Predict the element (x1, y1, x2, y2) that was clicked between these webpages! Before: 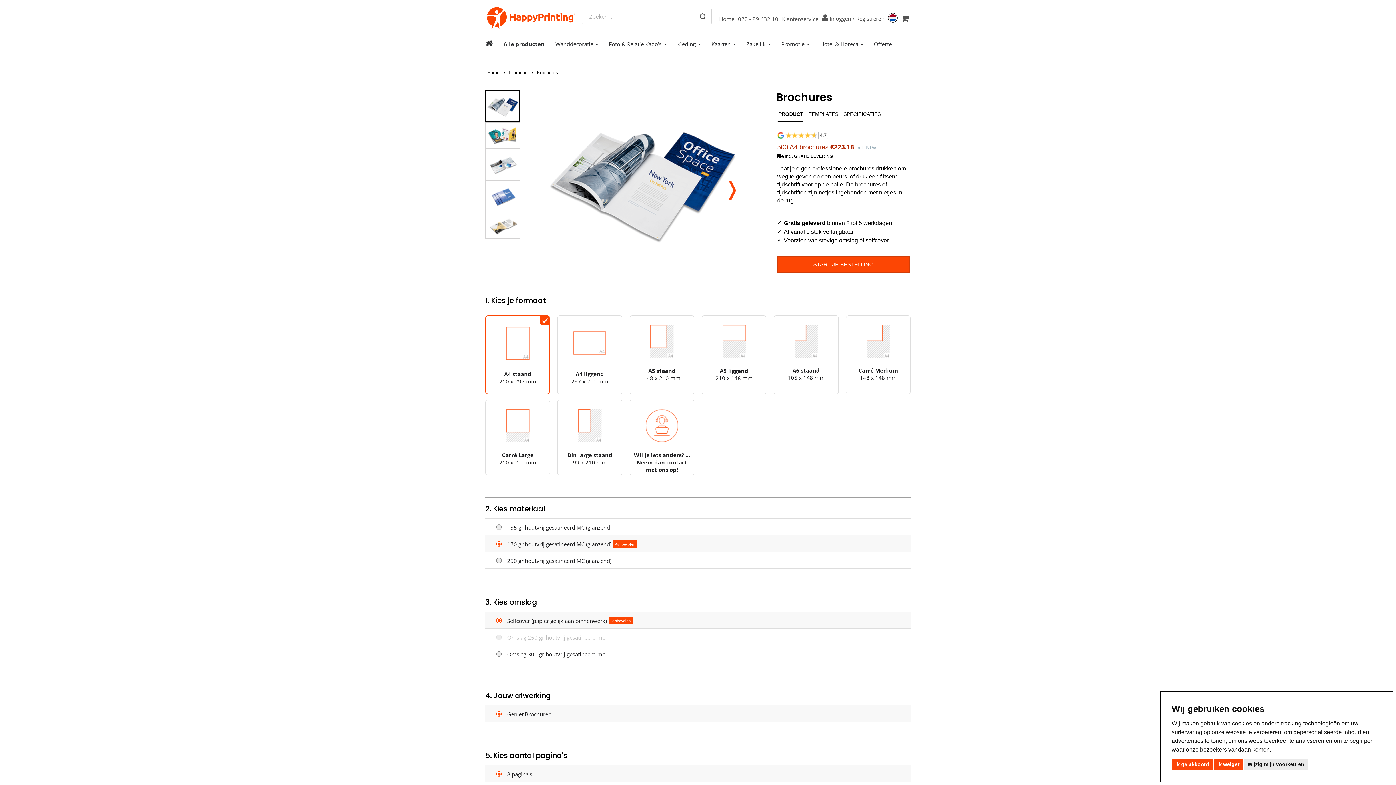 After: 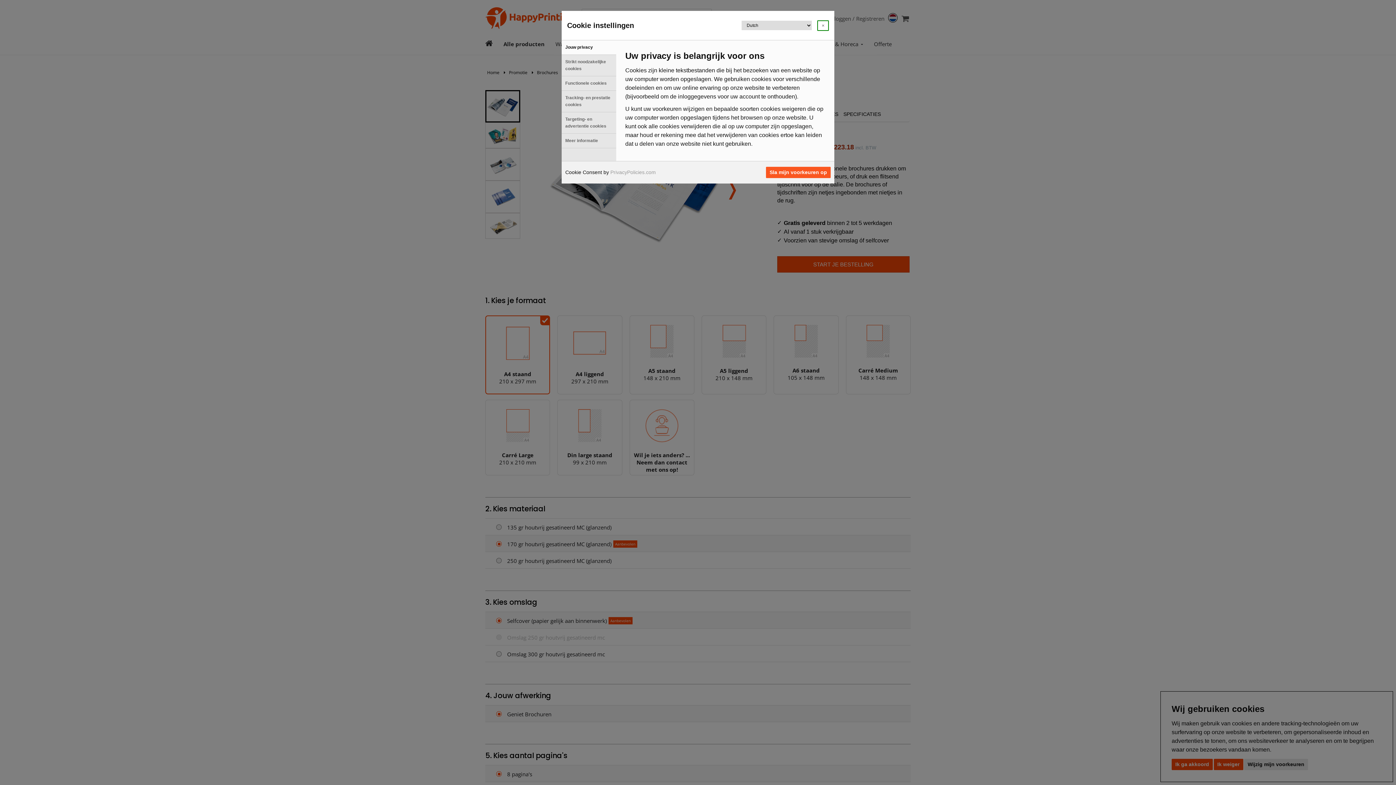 Action: bbox: (1244, 759, 1308, 770) label: Wijzig mijn voorkeuren